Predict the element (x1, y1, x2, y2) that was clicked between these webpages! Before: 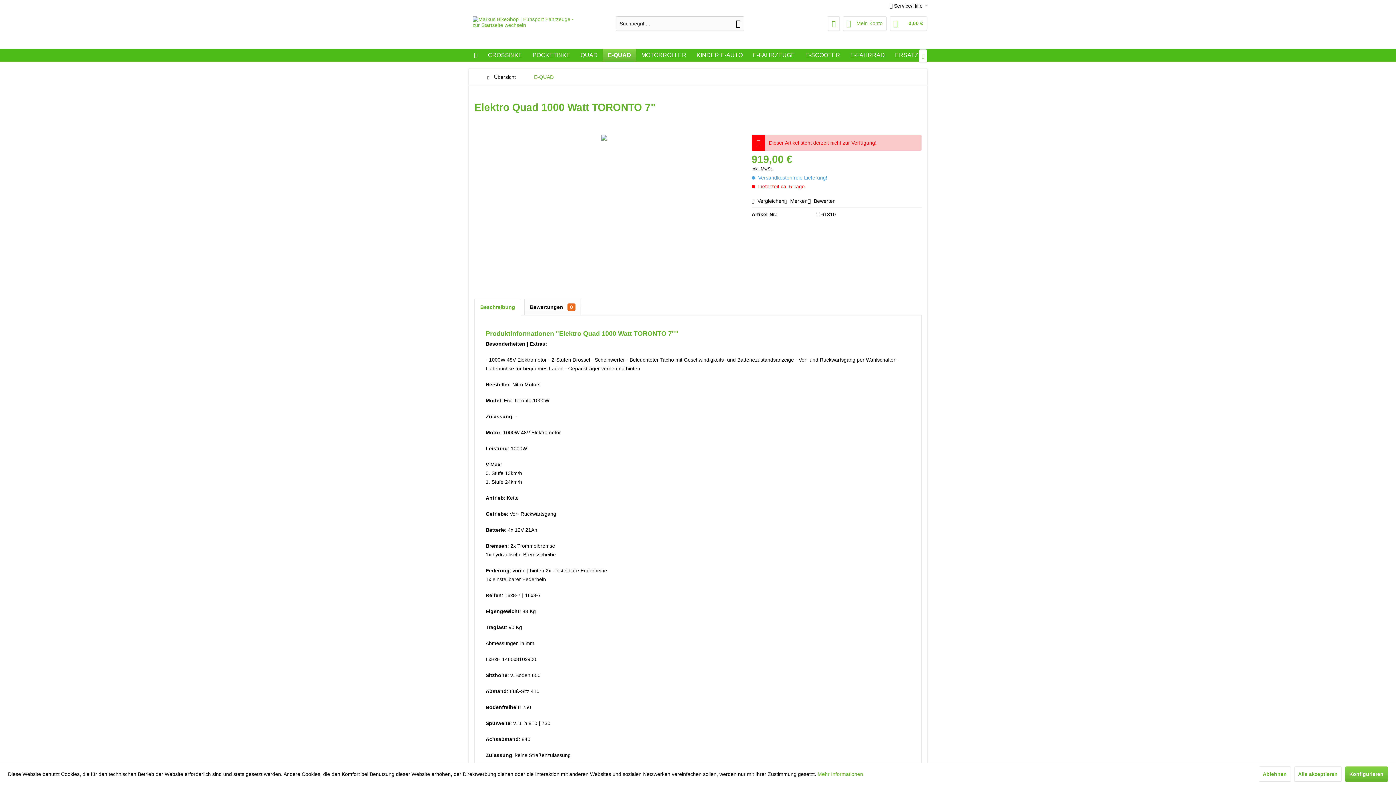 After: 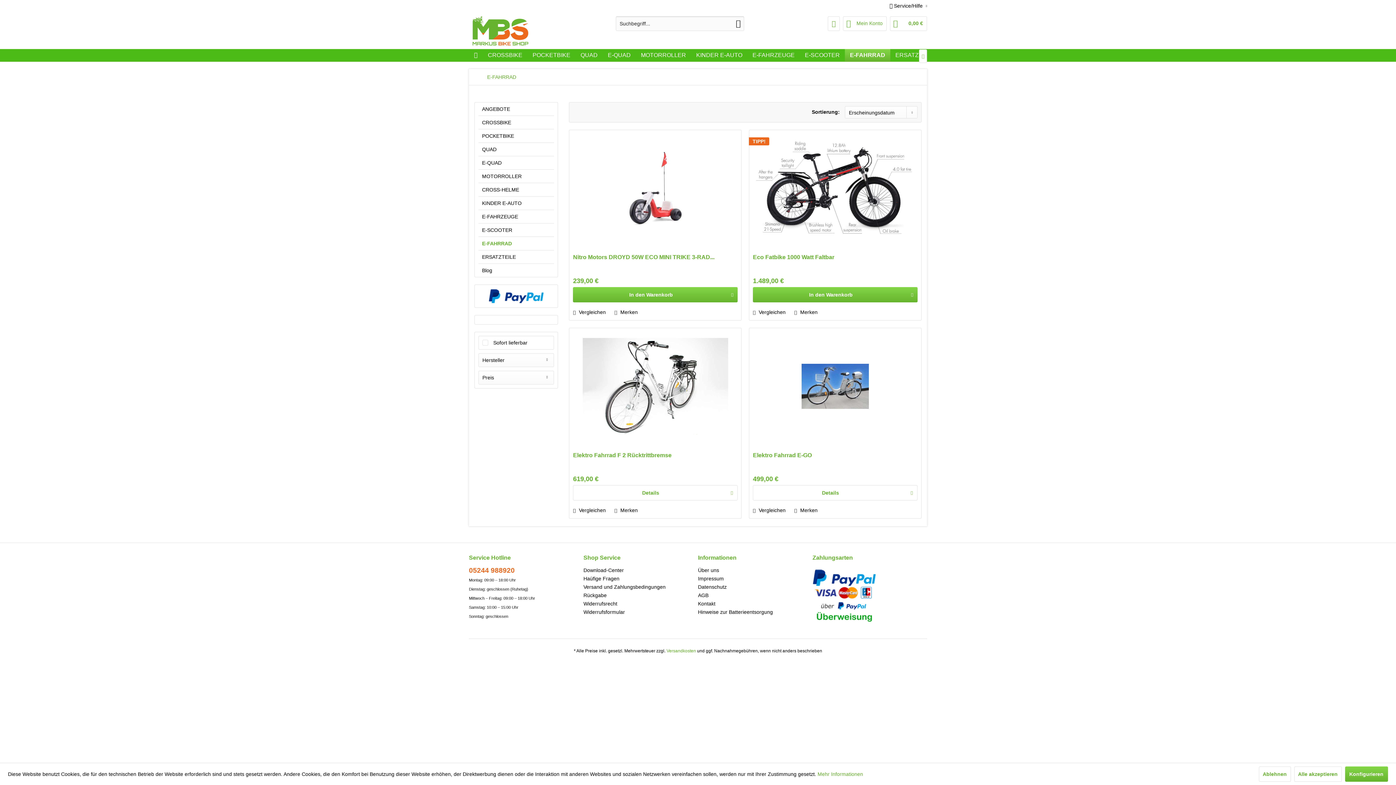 Action: bbox: (845, 49, 890, 61) label: E-FAHRRAD